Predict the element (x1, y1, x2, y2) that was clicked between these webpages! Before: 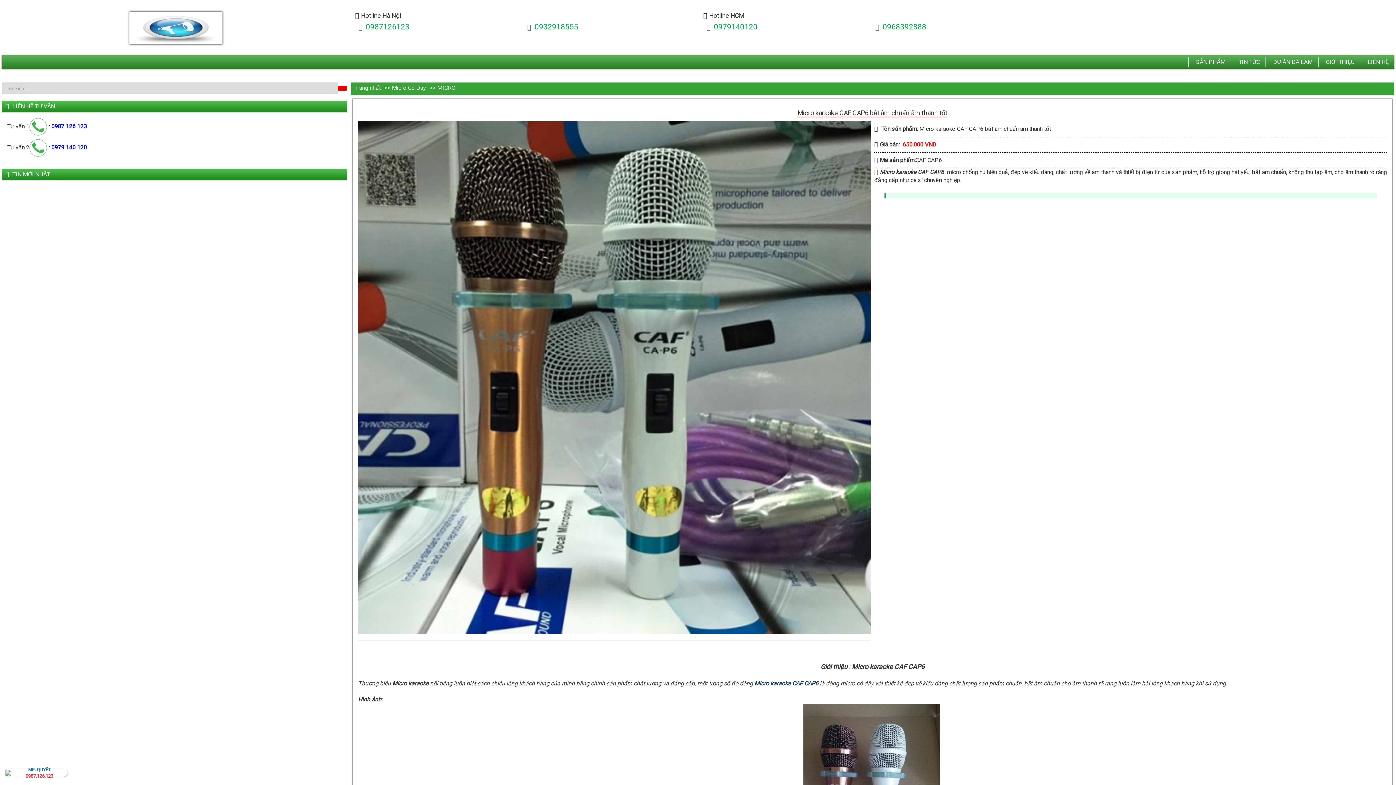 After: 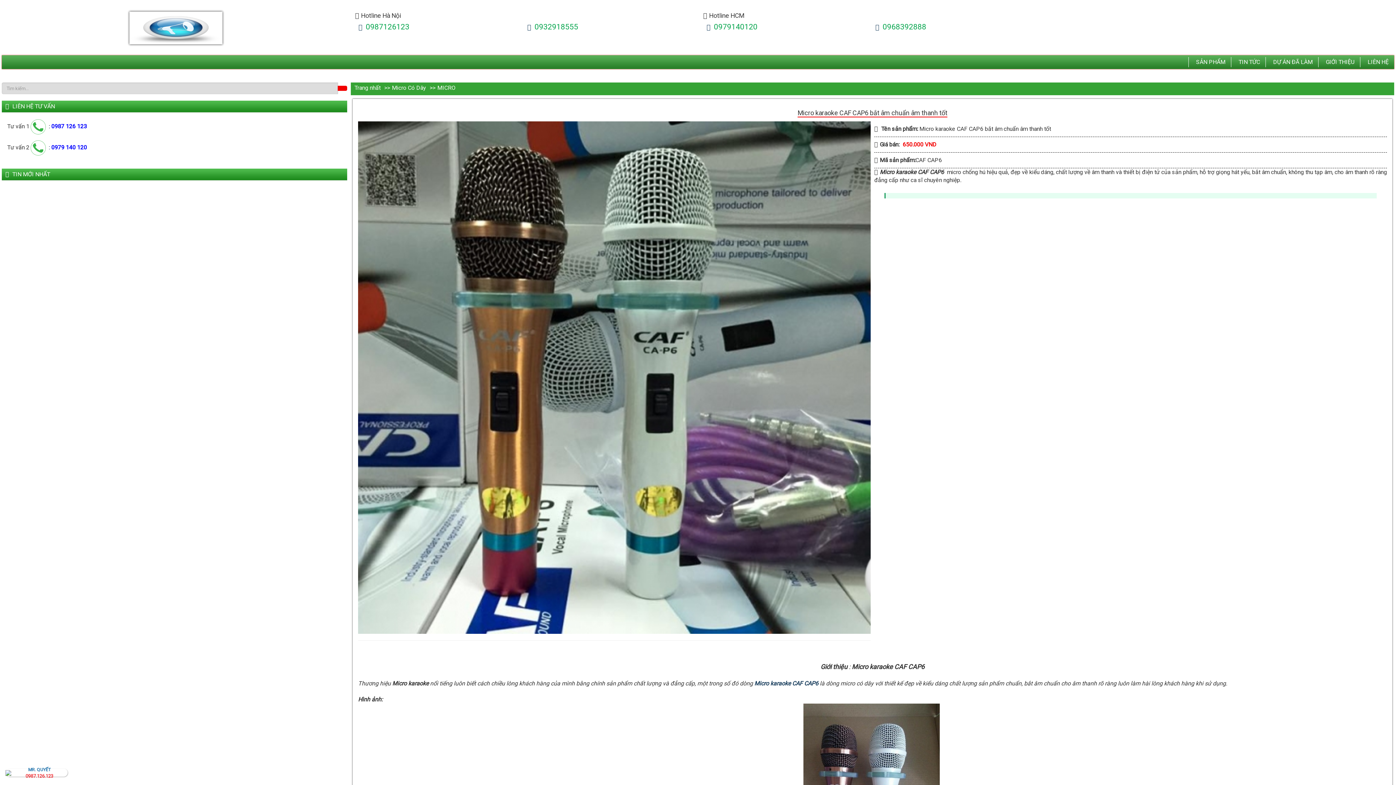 Action: bbox: (29, 122, 86, 129) label: : 0987 126 123